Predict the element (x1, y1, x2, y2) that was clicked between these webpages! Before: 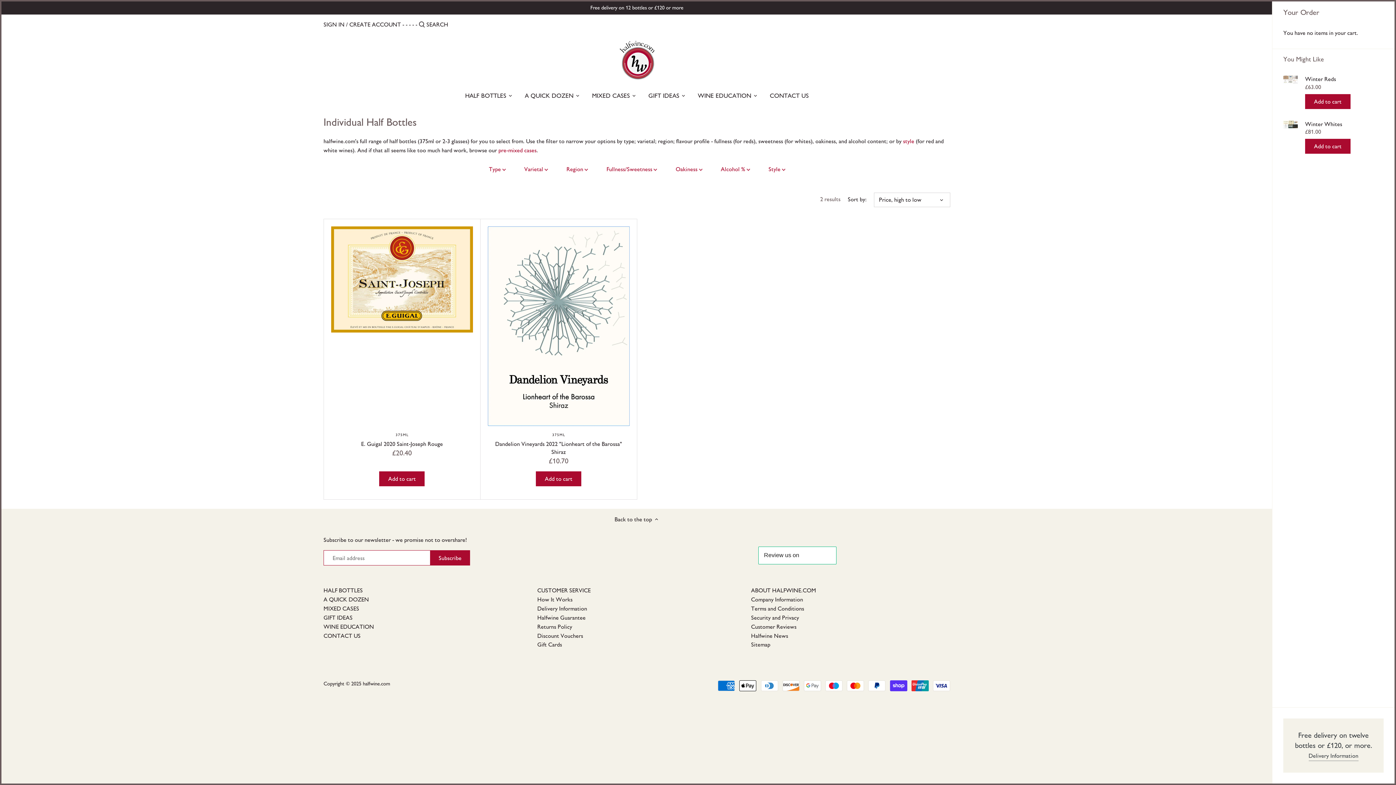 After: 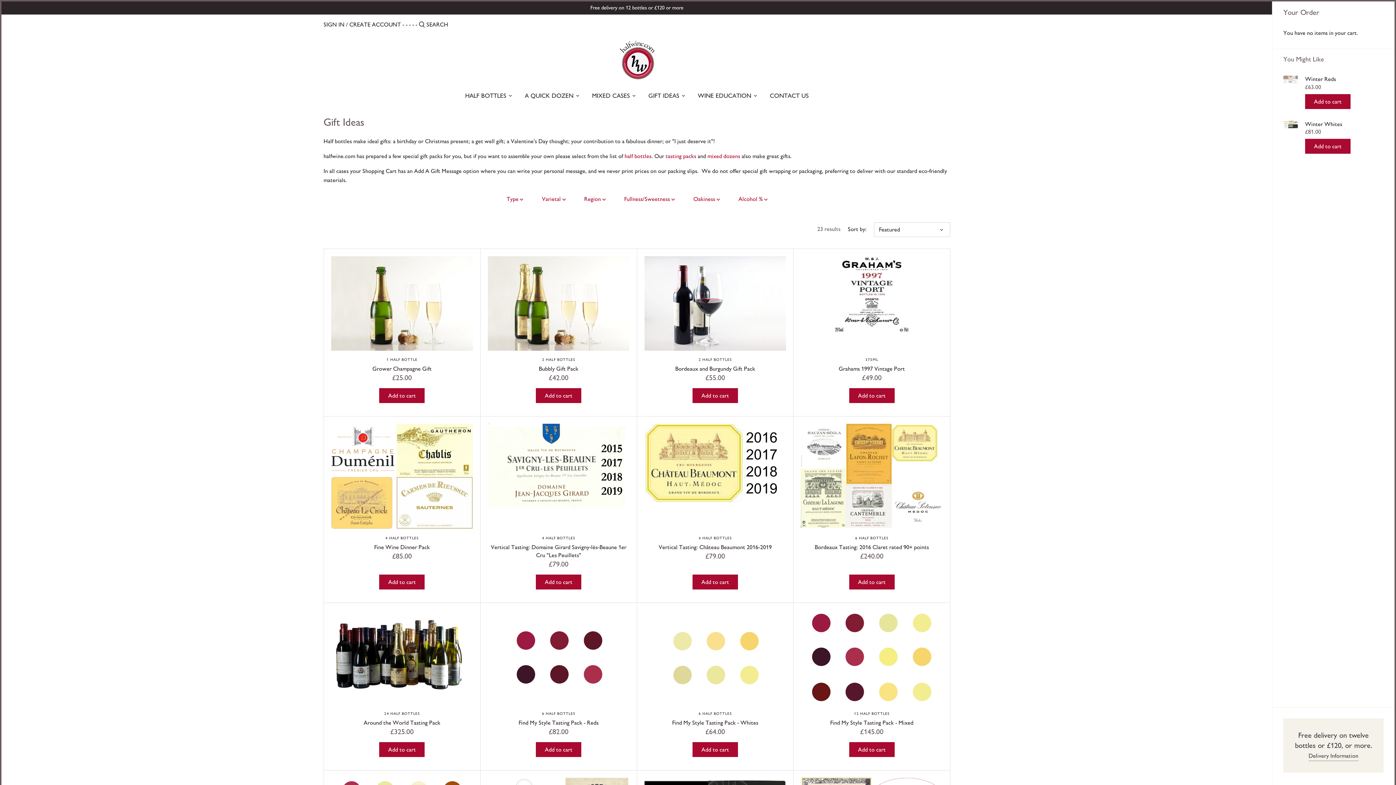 Action: bbox: (323, 614, 352, 621) label: GIFT IDEAS